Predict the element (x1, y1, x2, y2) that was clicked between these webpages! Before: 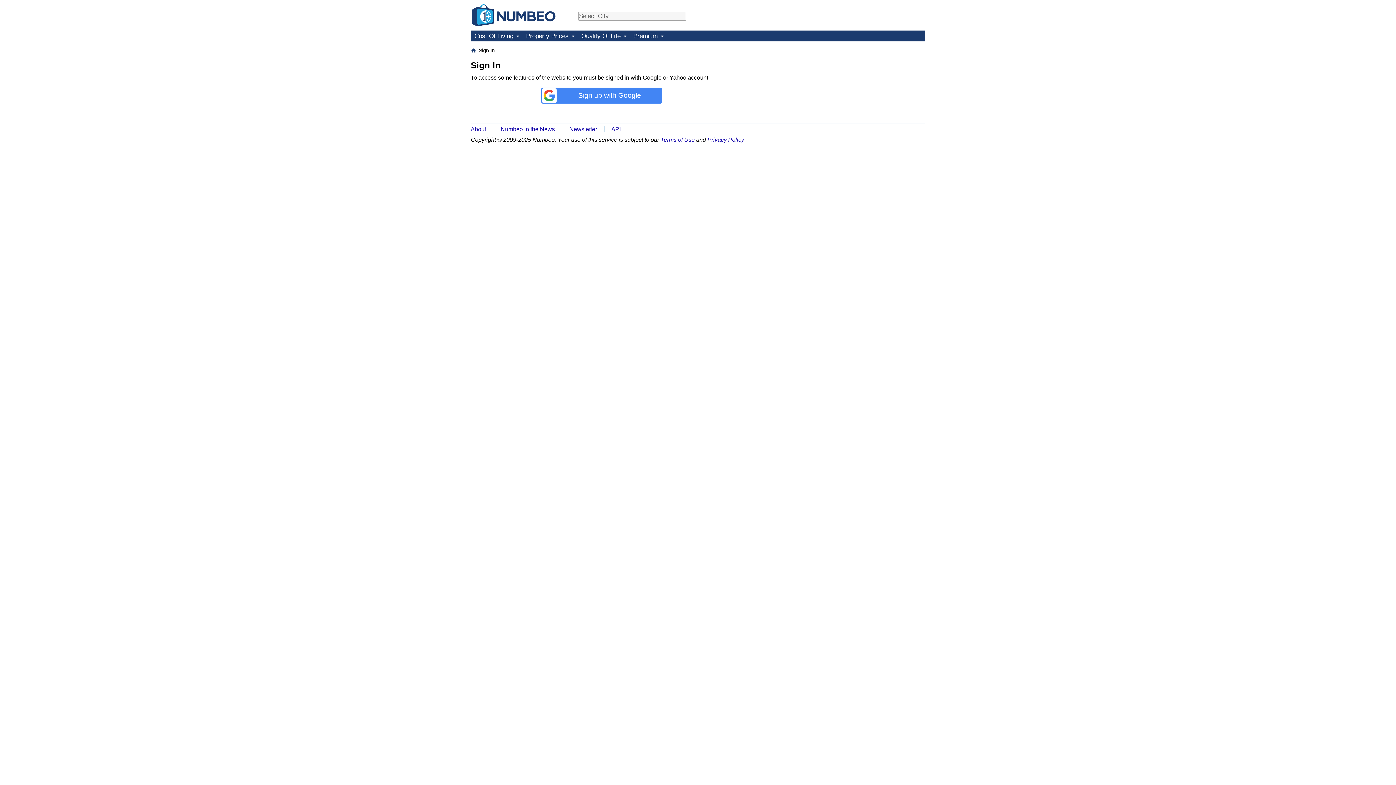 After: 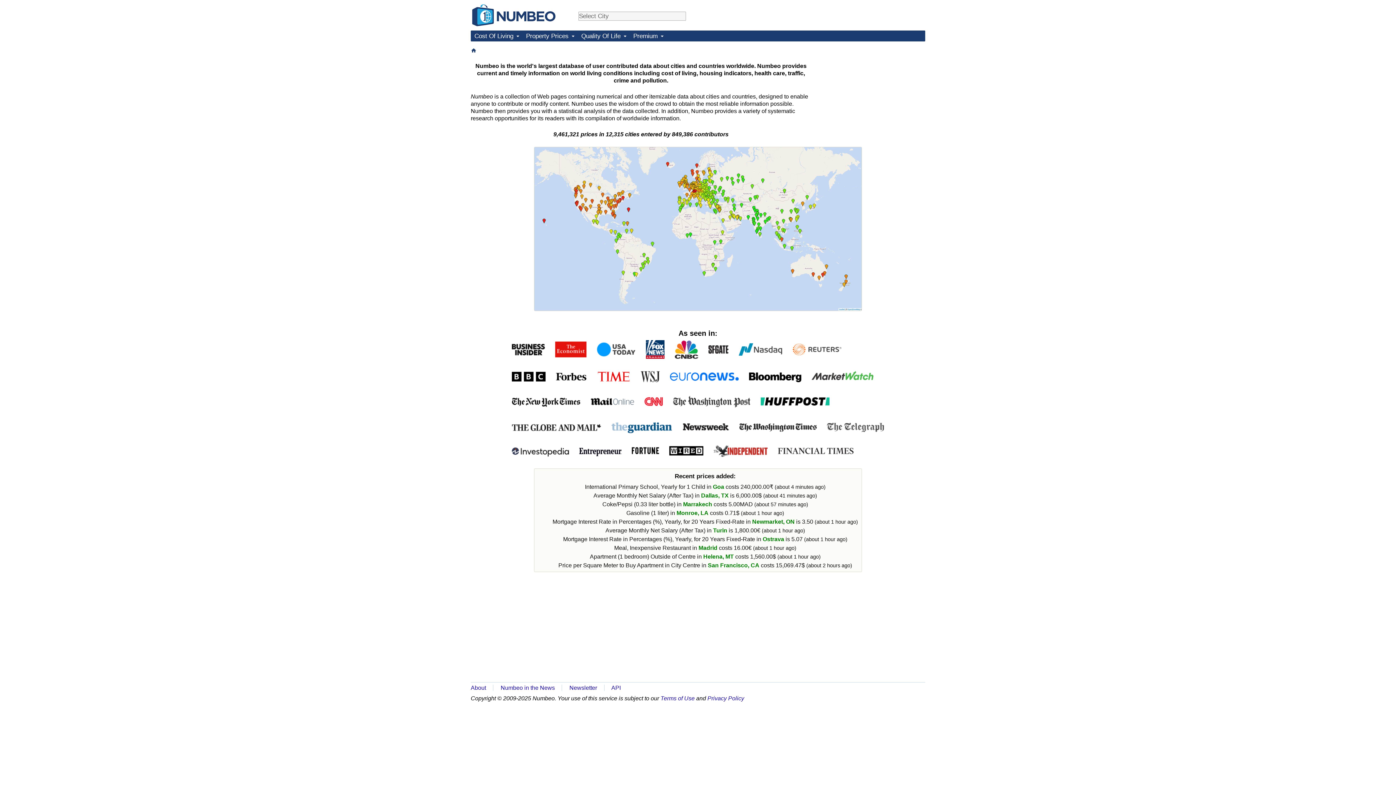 Action: bbox: (470, 47, 476, 53)